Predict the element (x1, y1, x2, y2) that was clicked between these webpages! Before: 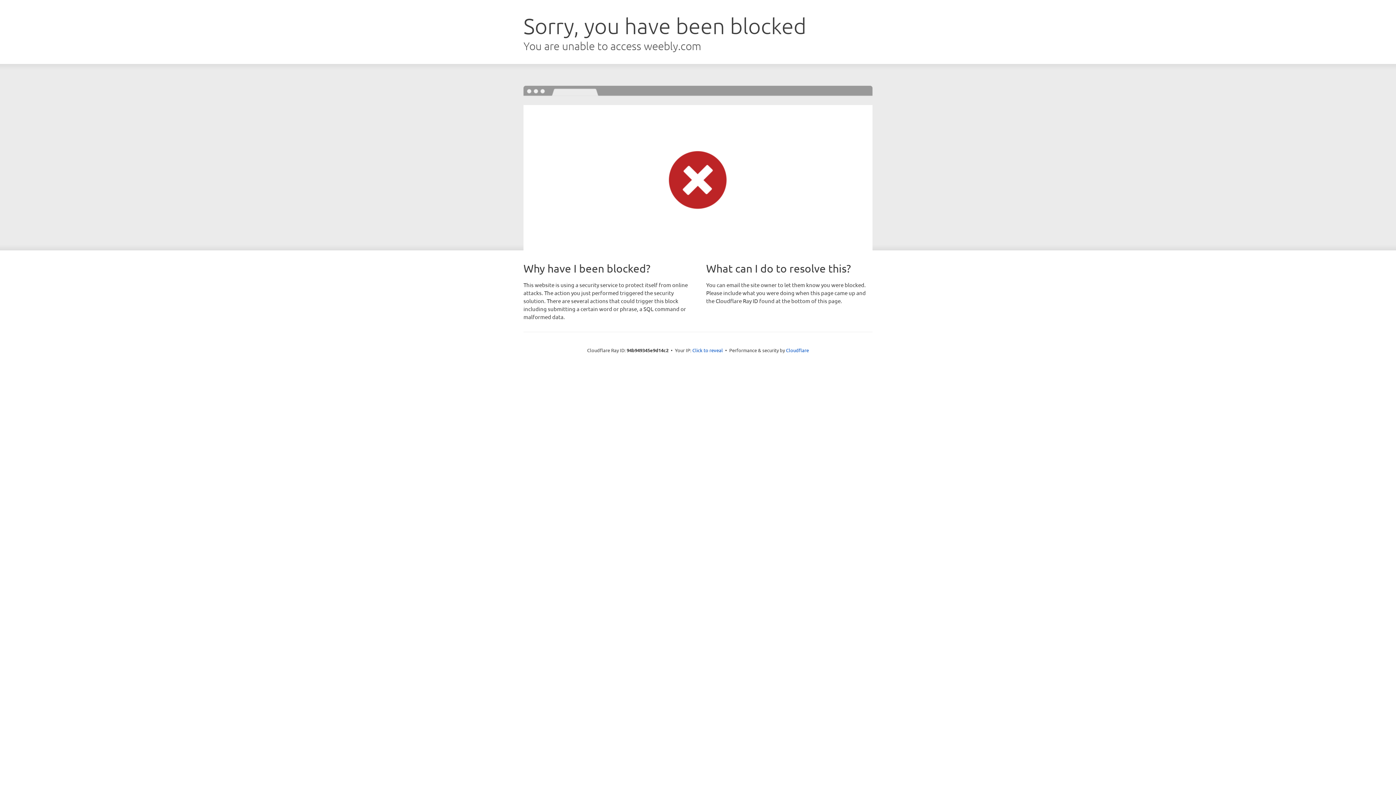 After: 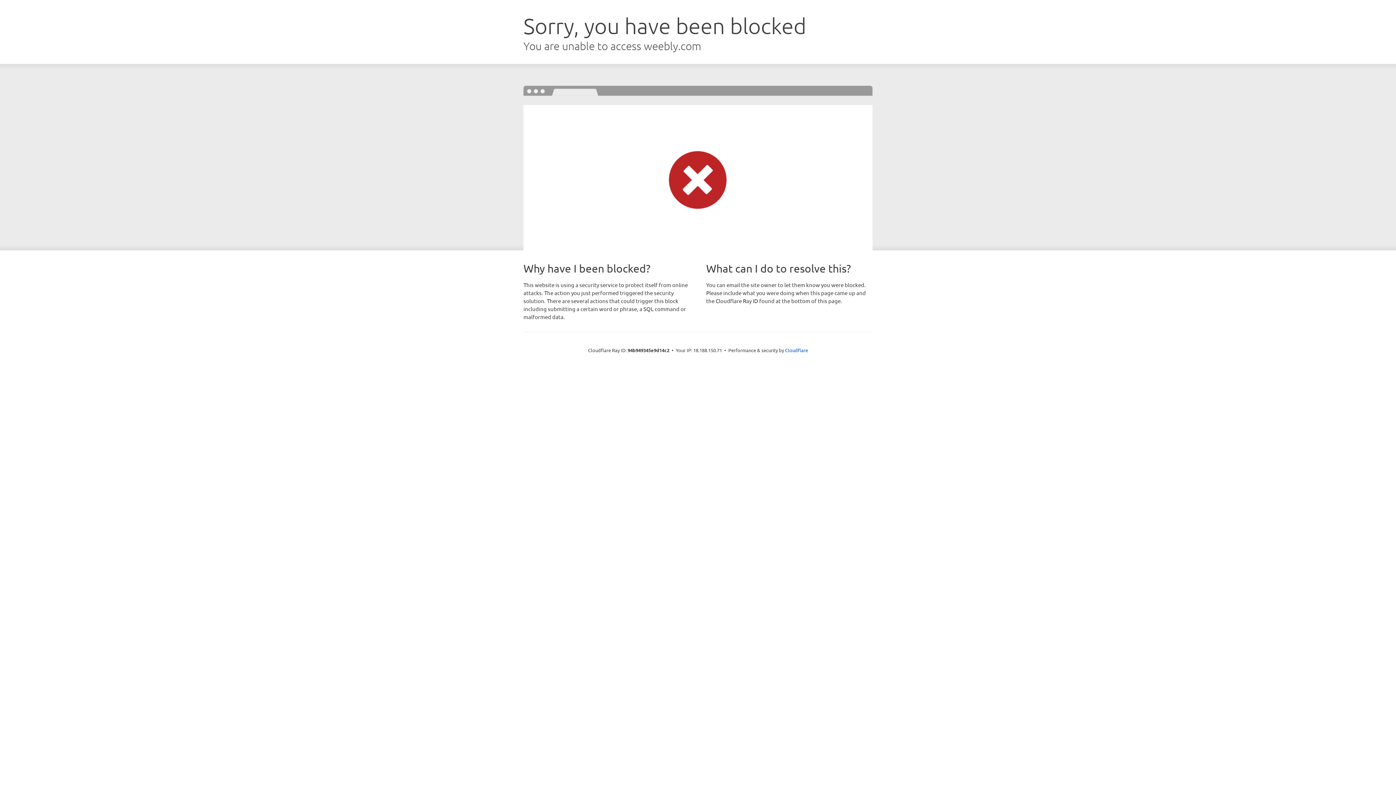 Action: label: Click to reveal bbox: (692, 346, 723, 353)